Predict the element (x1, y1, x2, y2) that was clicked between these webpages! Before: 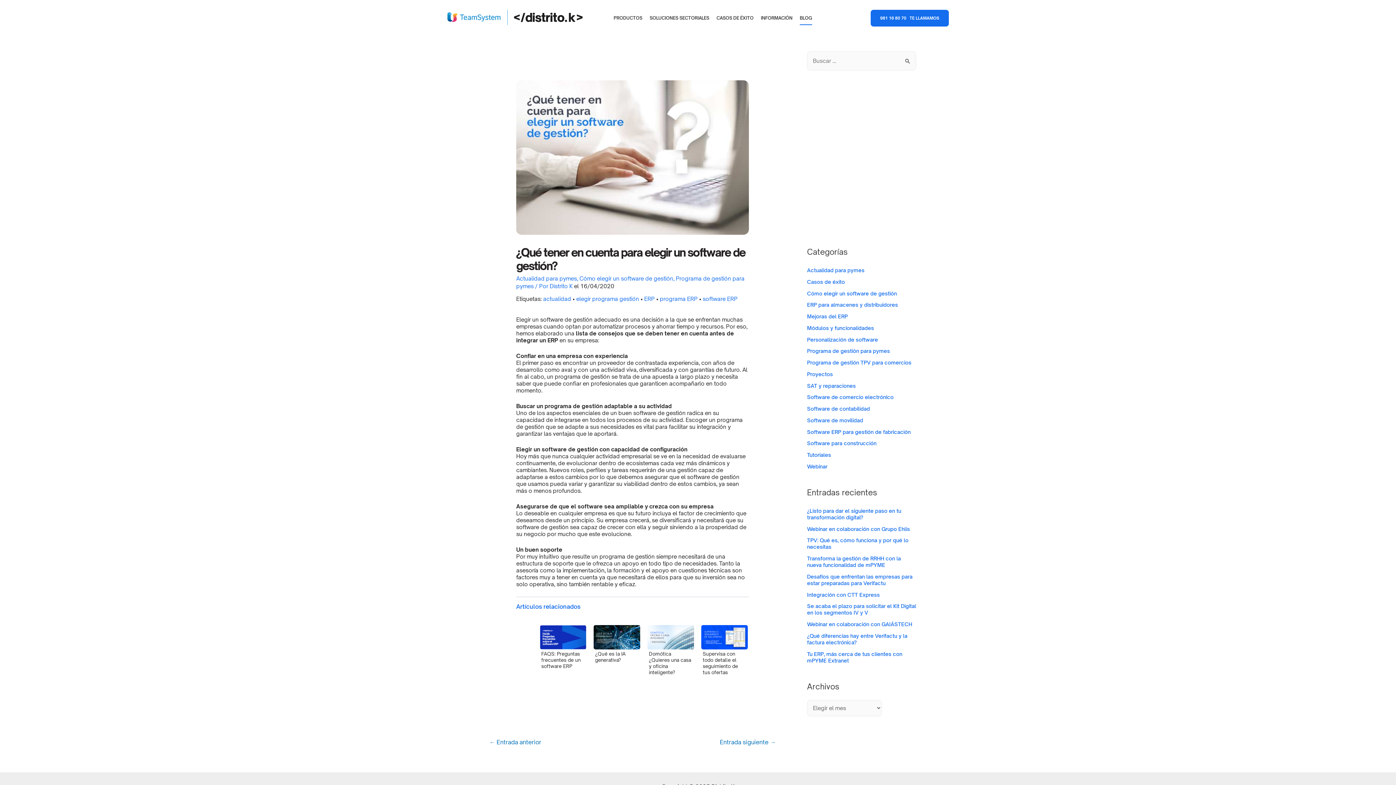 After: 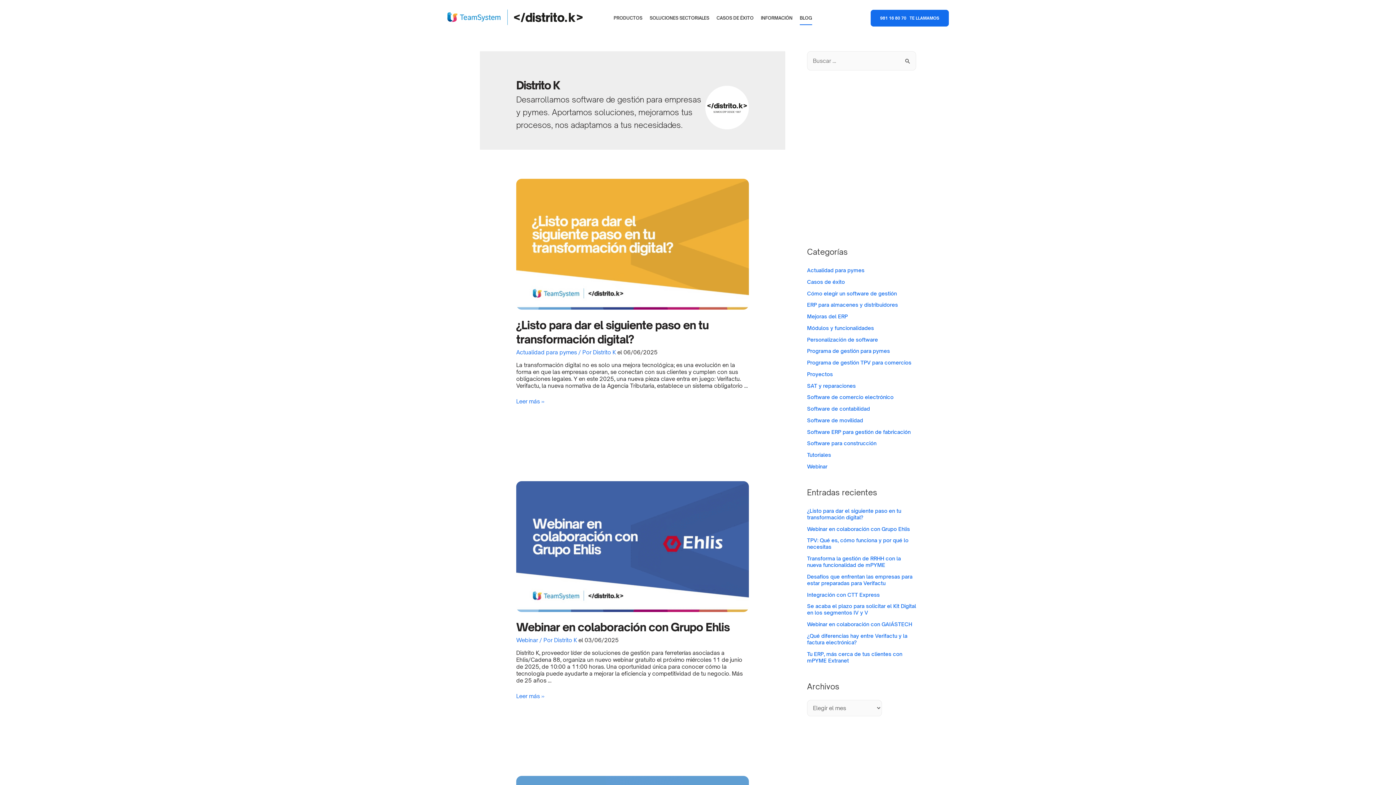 Action: bbox: (549, 282, 574, 289) label: Distrito K 